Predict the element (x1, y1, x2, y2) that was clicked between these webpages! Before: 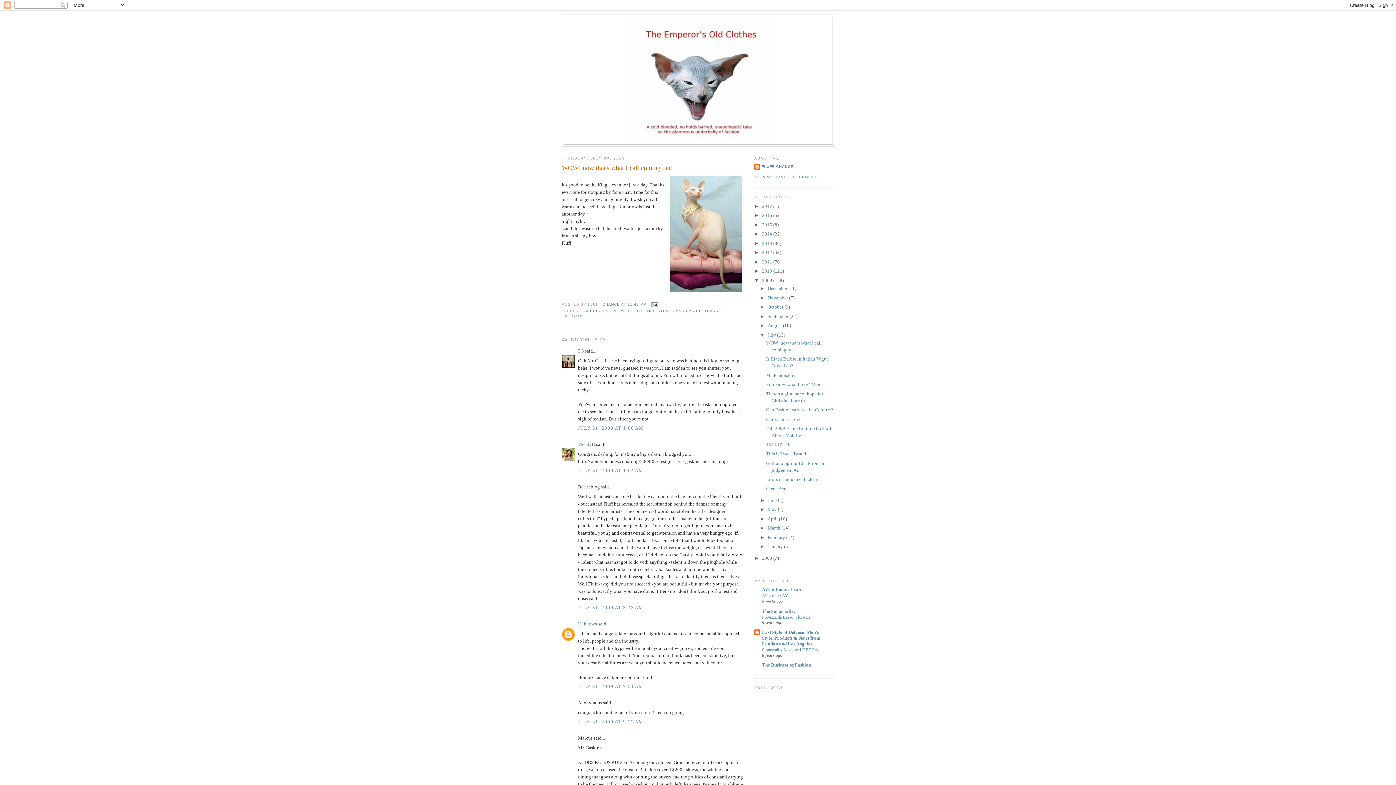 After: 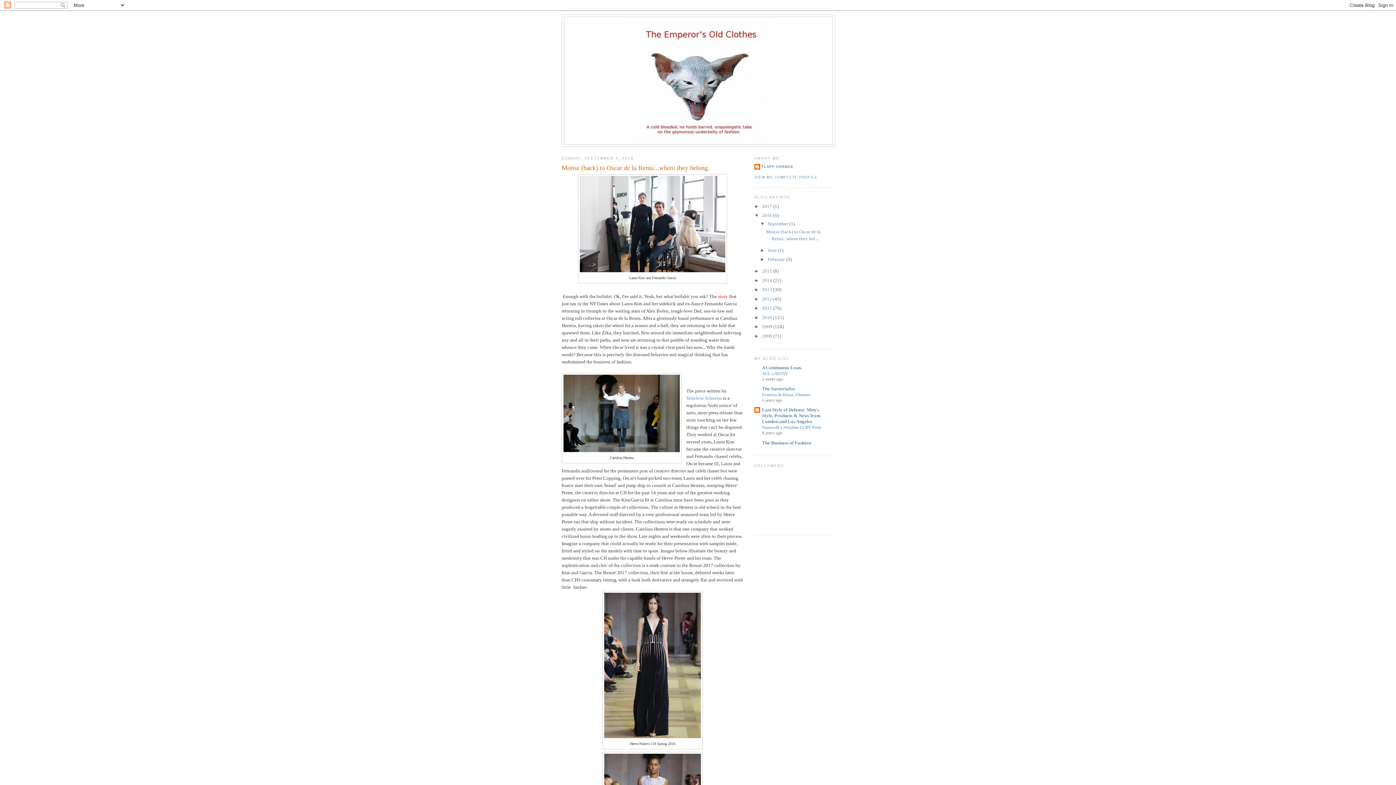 Action: bbox: (762, 212, 773, 218) label: 2016 